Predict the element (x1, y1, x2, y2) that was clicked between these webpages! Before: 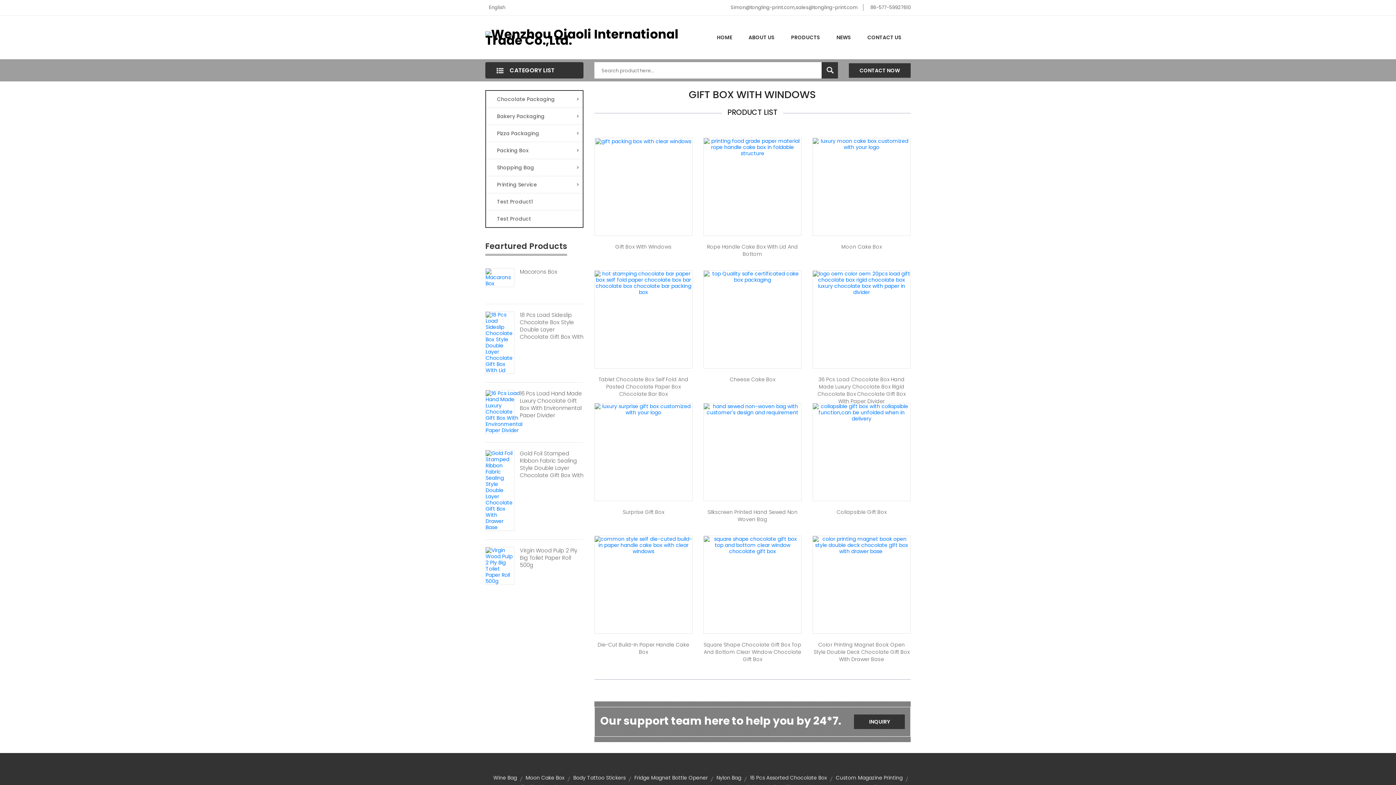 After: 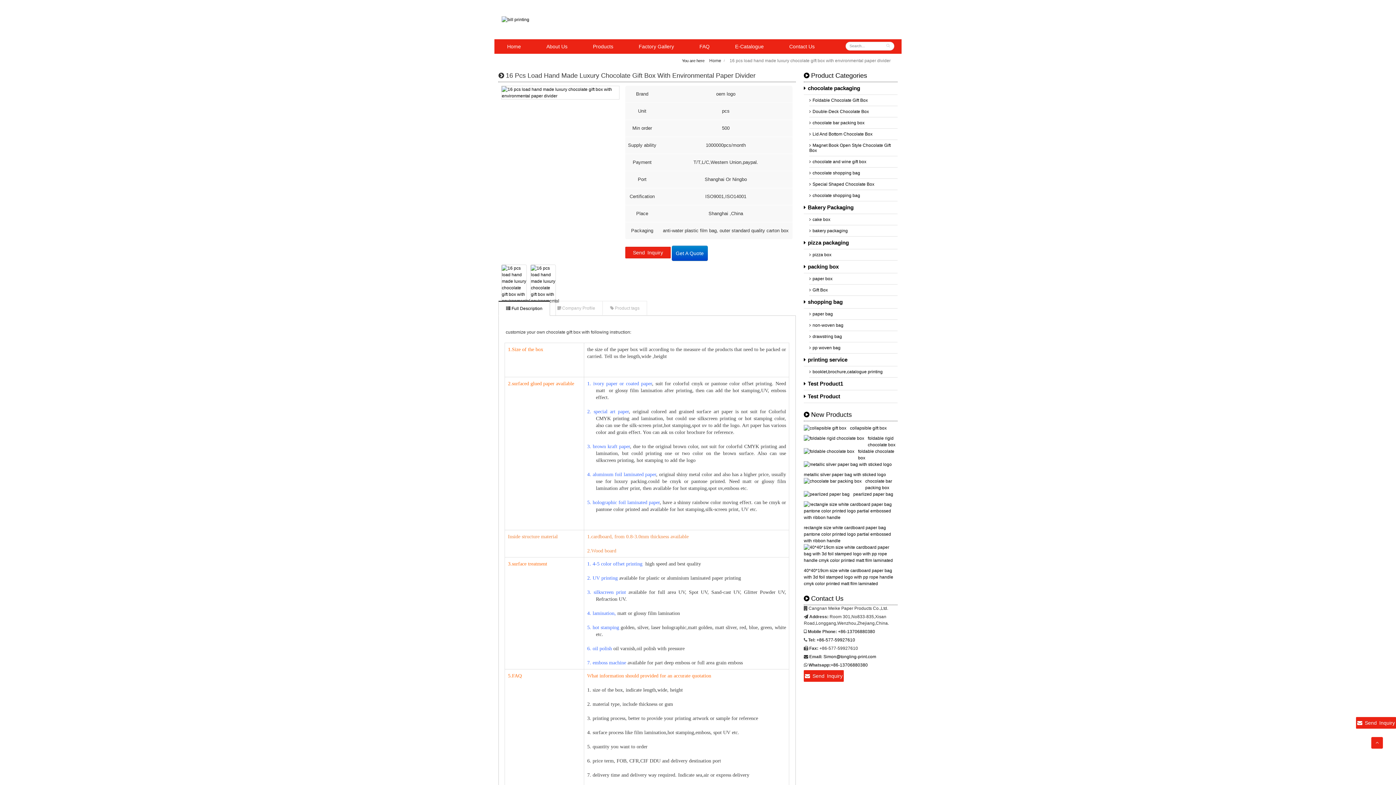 Action: bbox: (485, 408, 522, 415)